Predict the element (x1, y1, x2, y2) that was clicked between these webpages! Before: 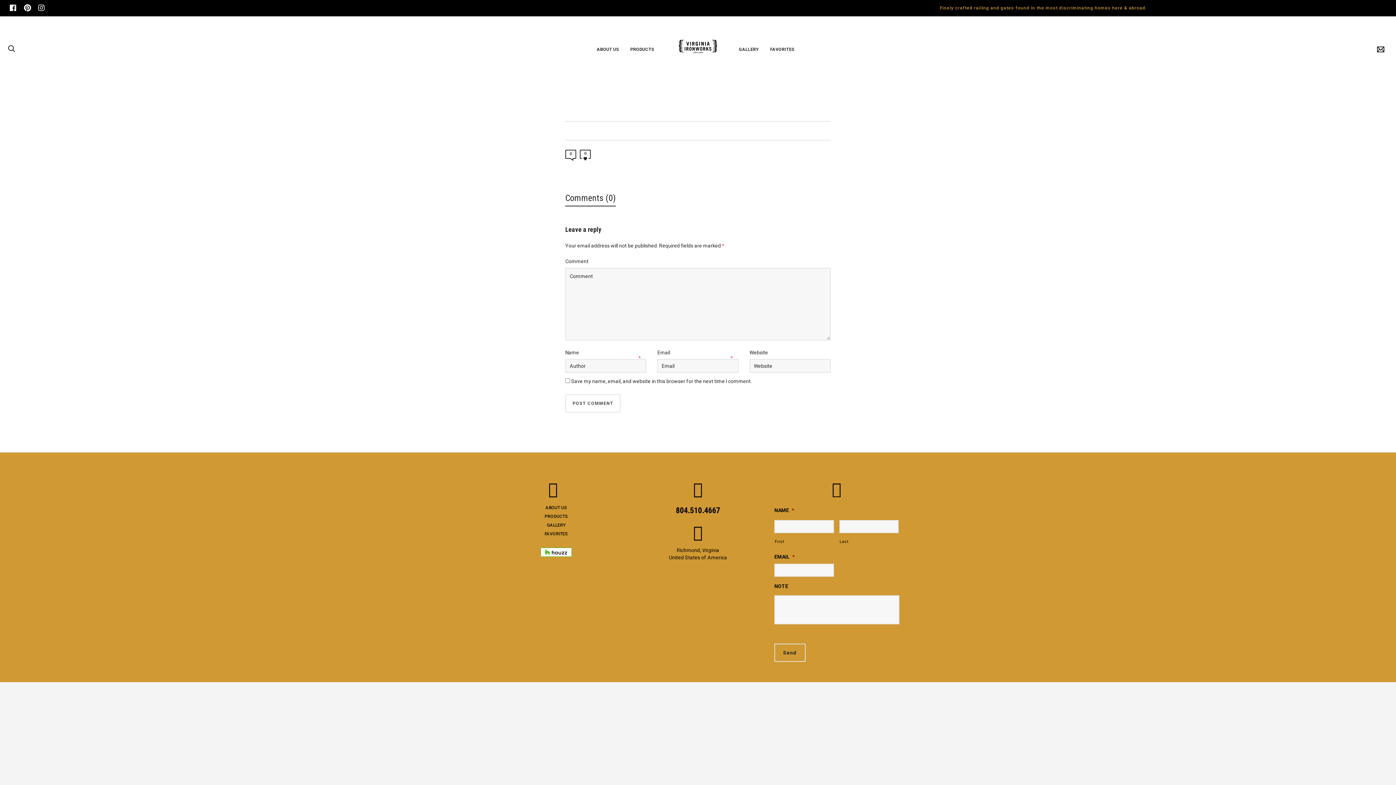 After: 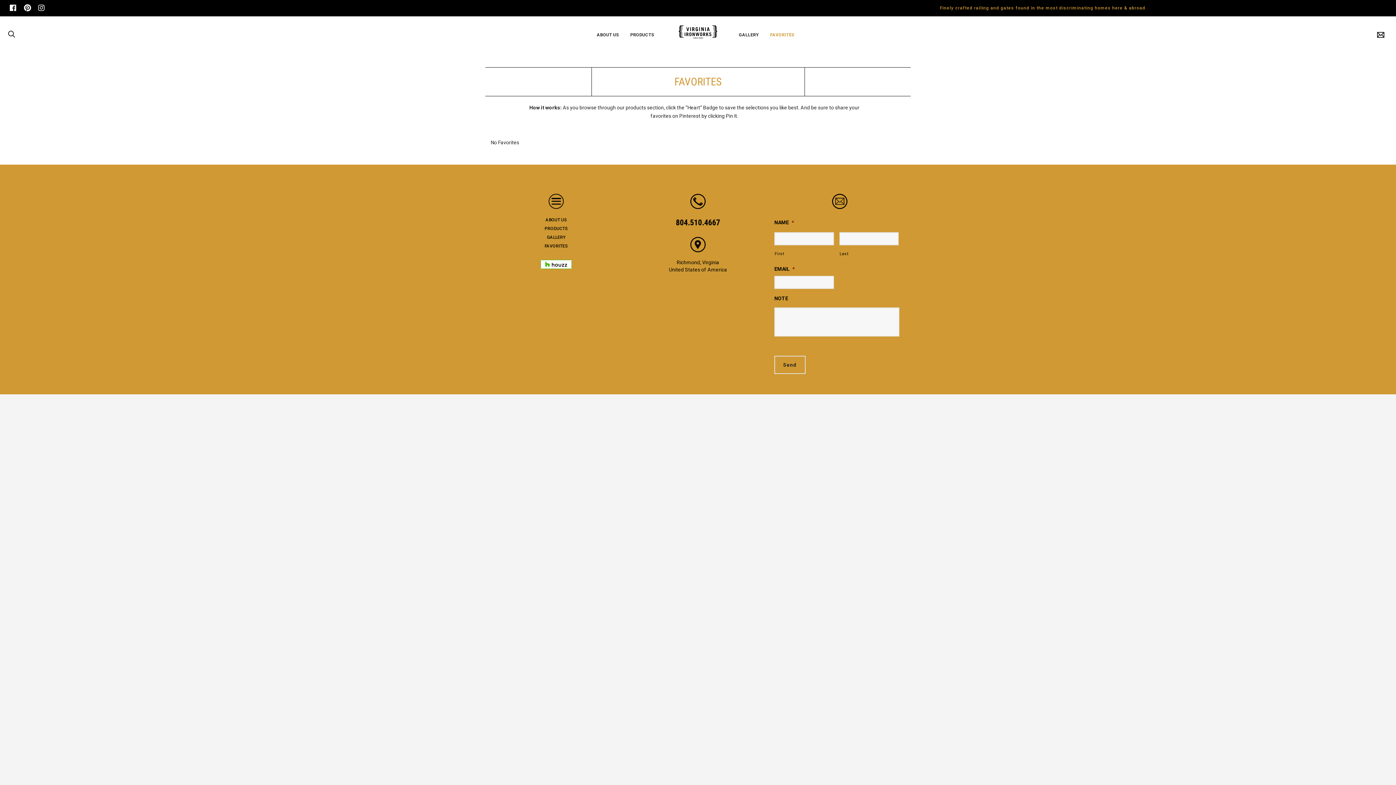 Action: bbox: (764, 38, 800, 60) label: FAVORITES